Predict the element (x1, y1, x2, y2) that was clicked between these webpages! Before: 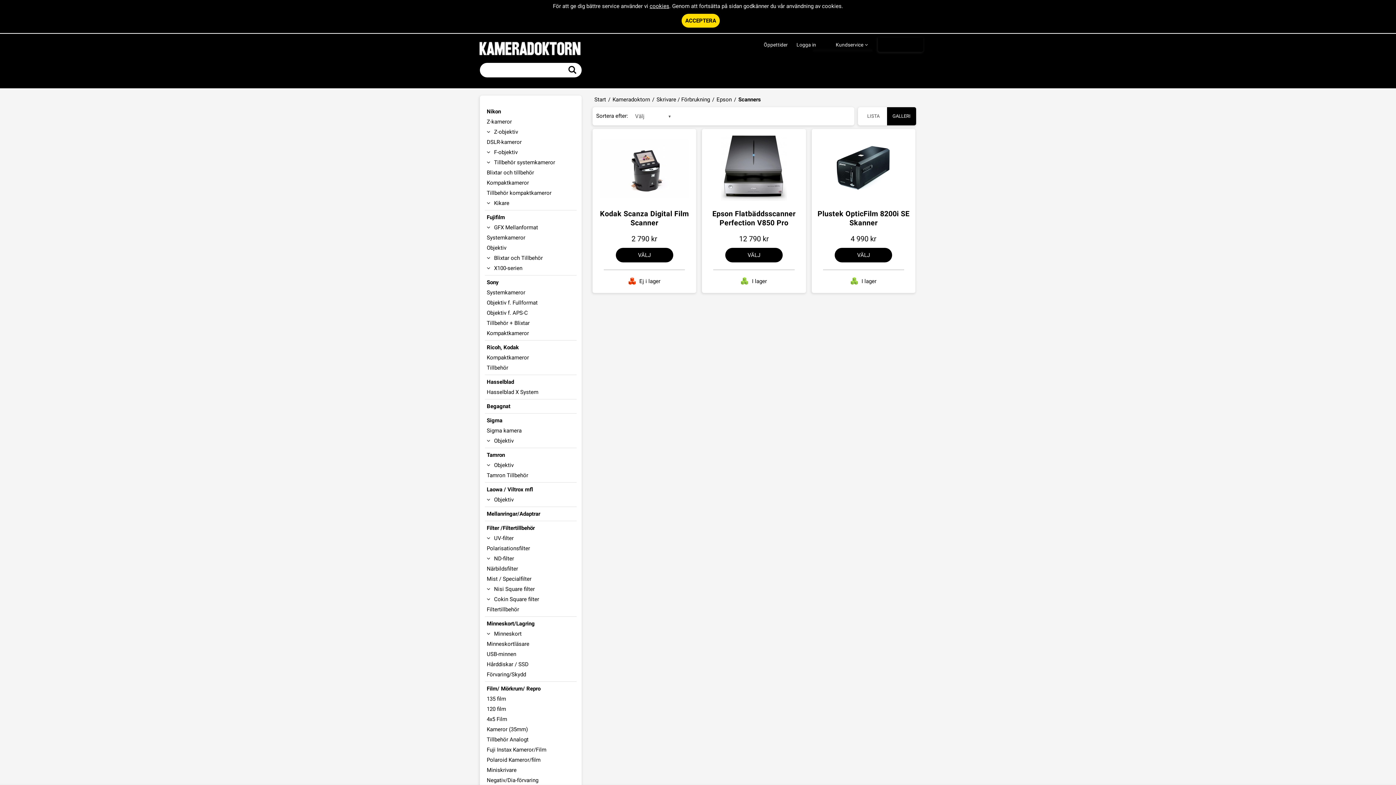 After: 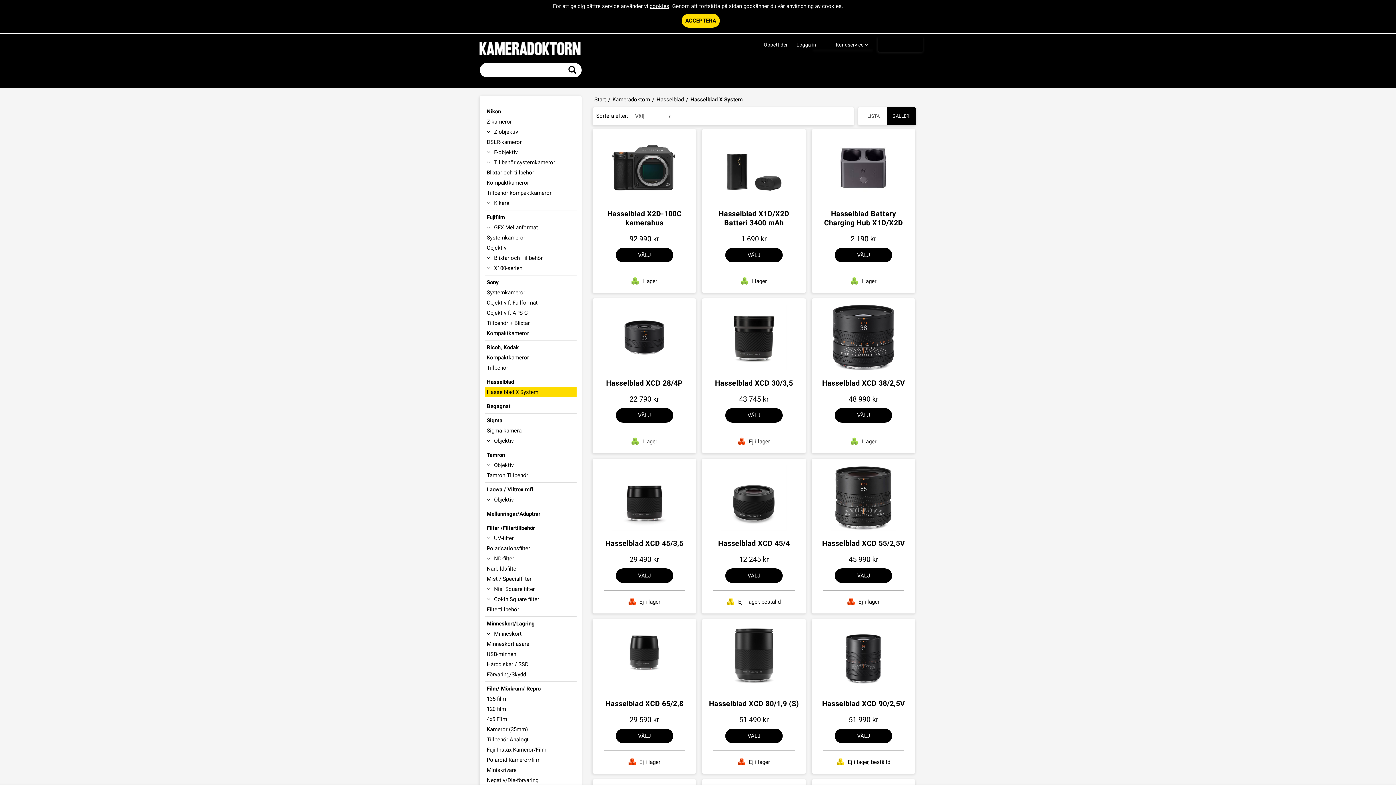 Action: label: Hasselblad X System bbox: (485, 387, 576, 397)